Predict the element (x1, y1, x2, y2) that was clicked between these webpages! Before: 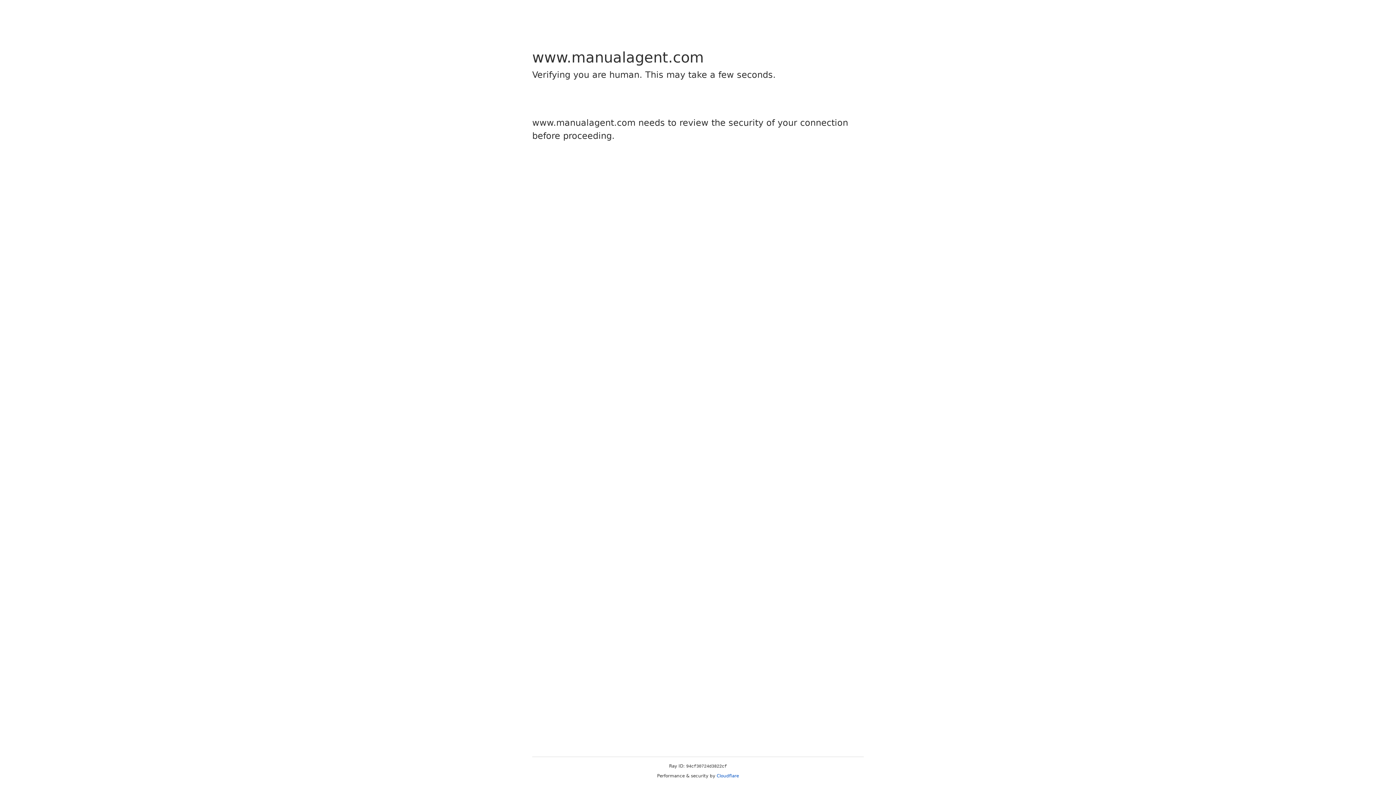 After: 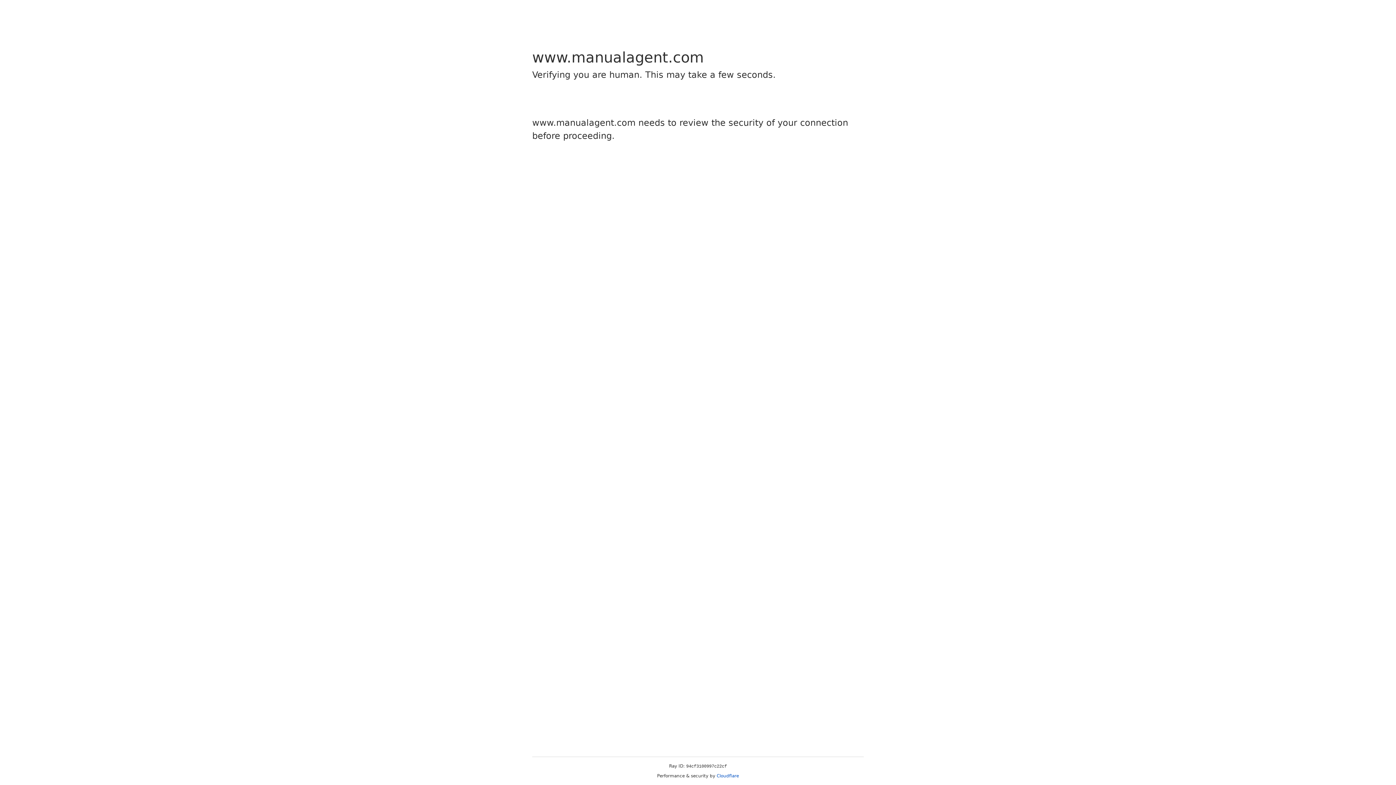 Action: label: Cloudflare bbox: (716, 773, 739, 778)